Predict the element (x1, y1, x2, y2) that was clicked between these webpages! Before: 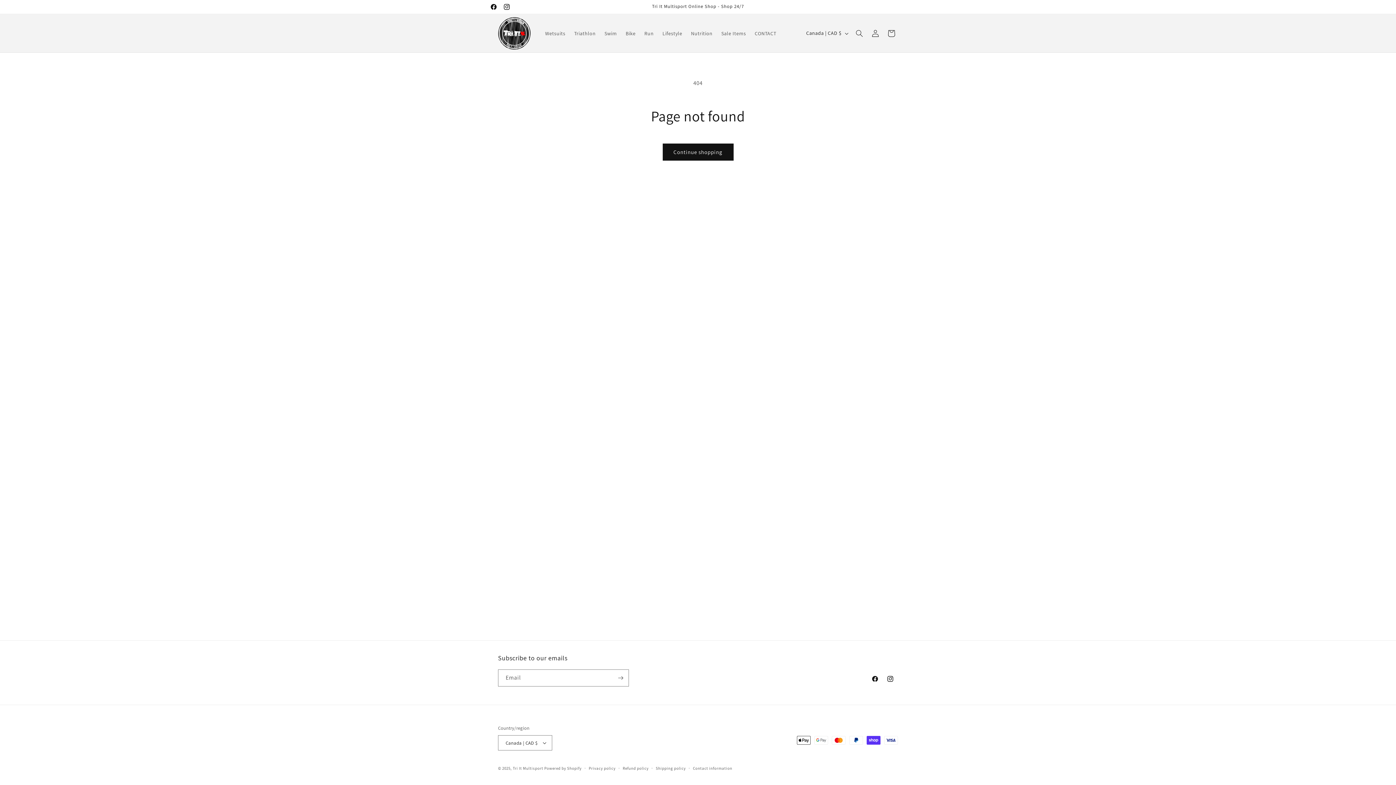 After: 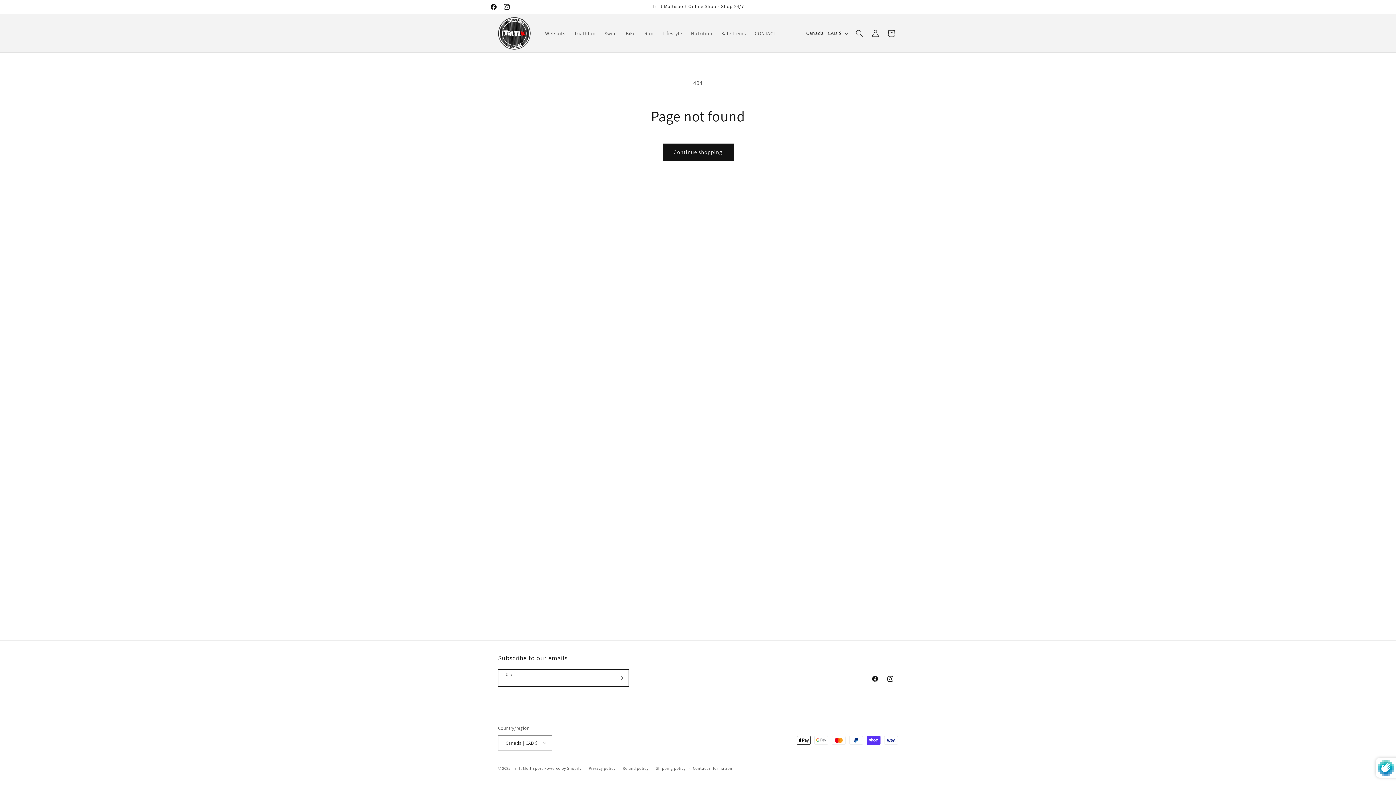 Action: bbox: (612, 669, 628, 686) label: Subscribe